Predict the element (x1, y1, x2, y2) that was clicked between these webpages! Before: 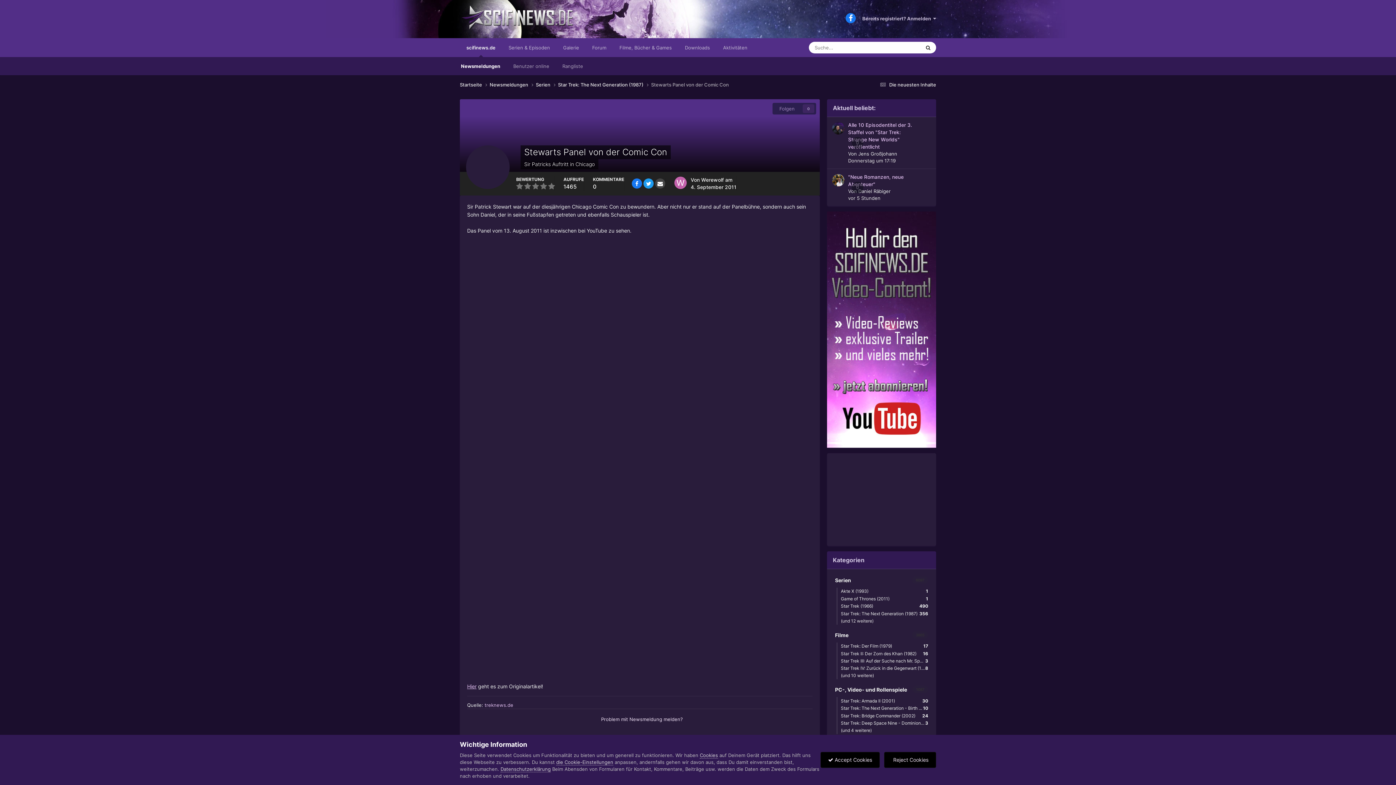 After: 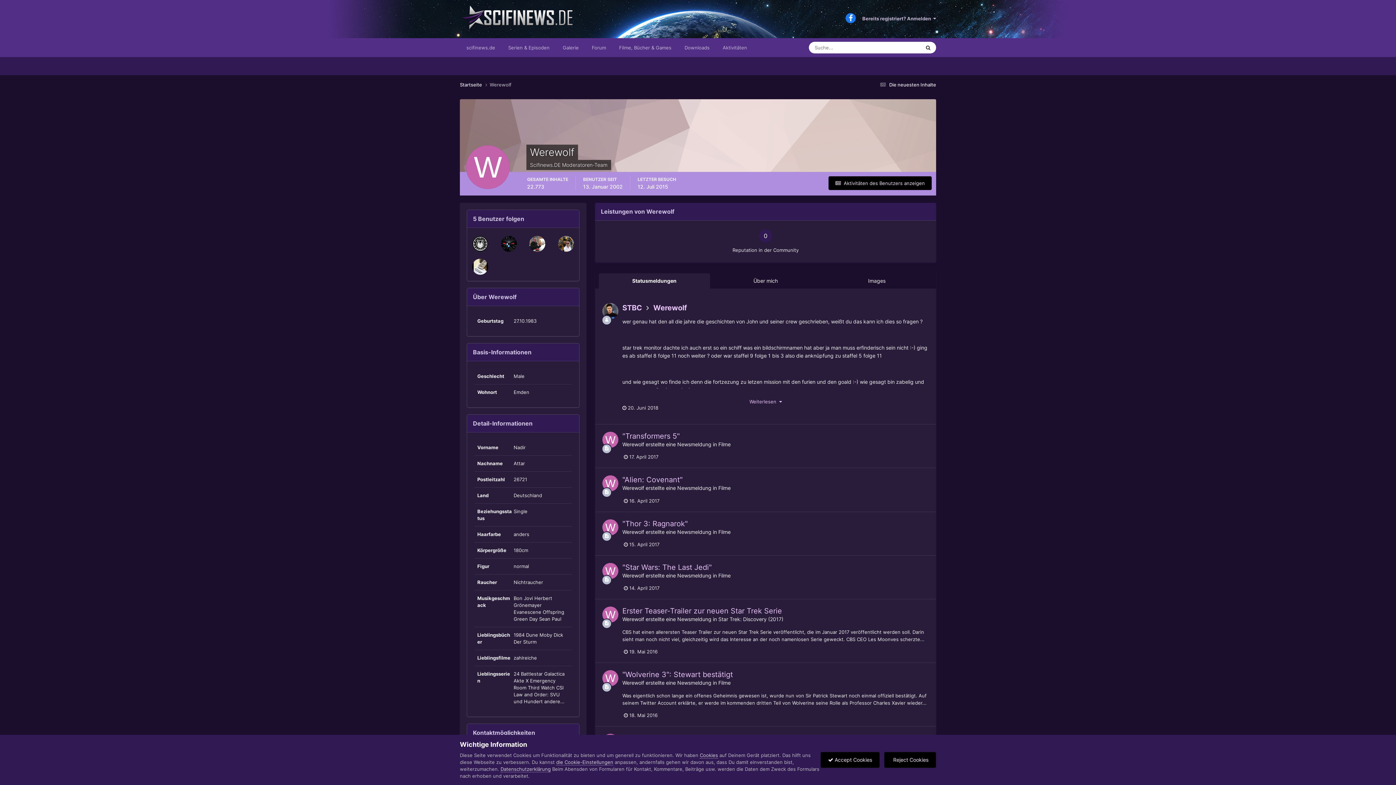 Action: bbox: (674, 176, 686, 189)